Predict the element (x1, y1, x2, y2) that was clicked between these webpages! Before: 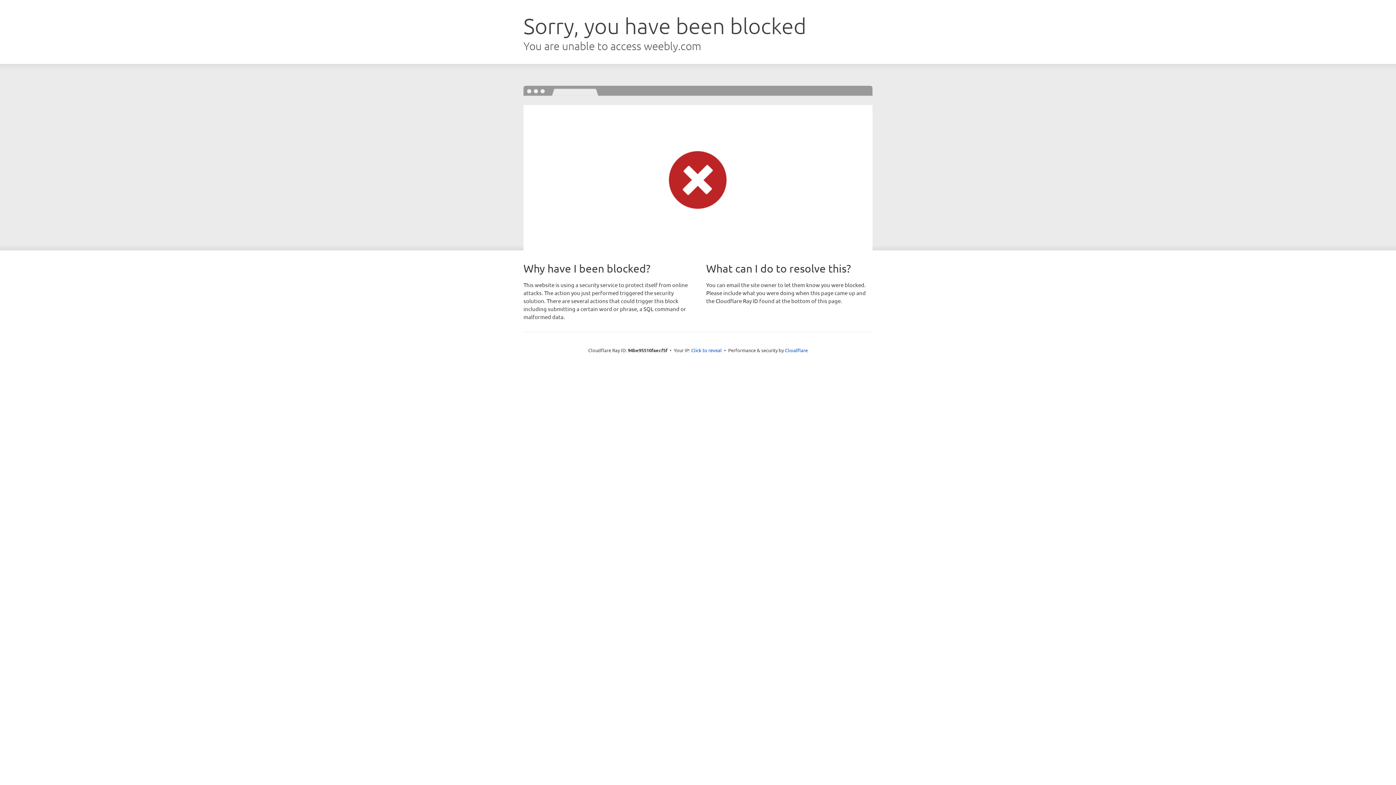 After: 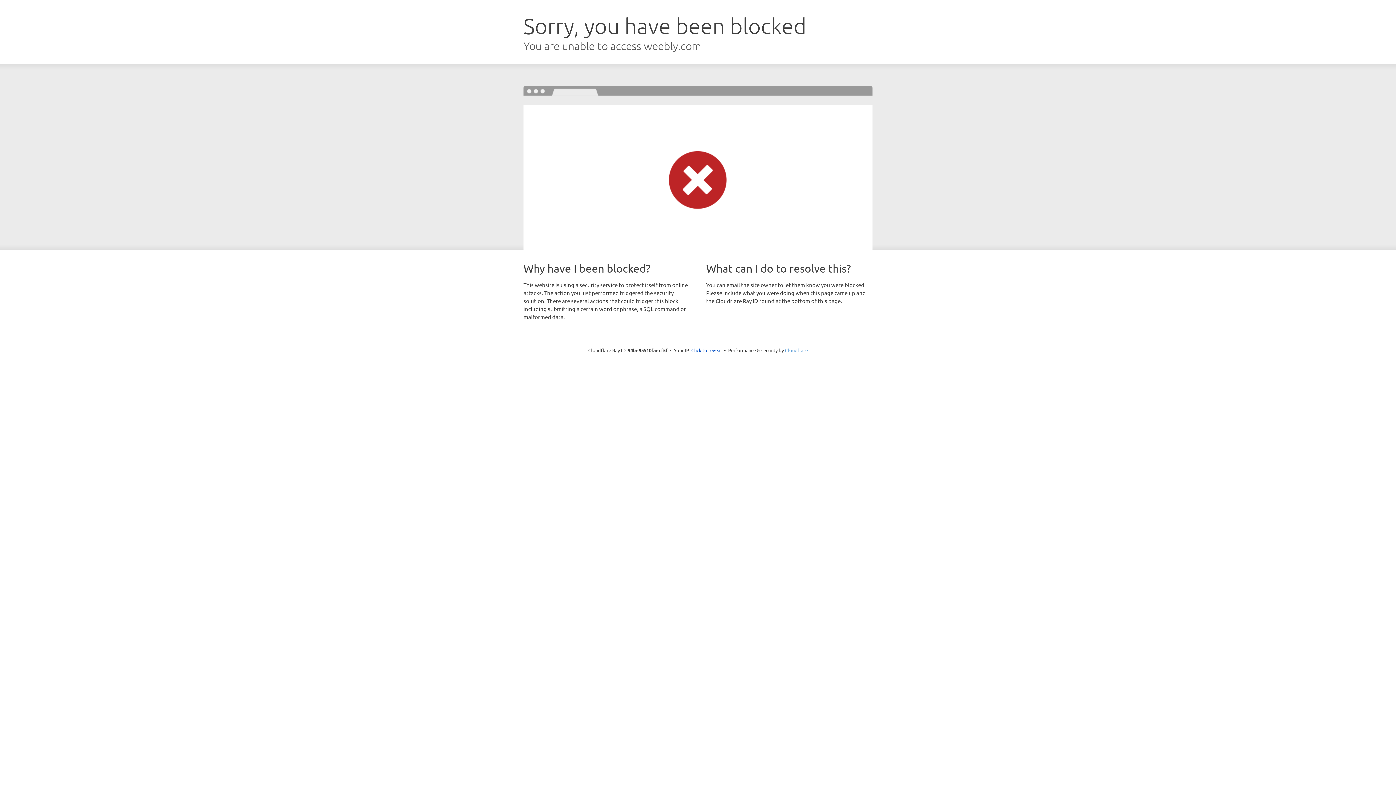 Action: bbox: (785, 347, 808, 353) label: Cloudflare